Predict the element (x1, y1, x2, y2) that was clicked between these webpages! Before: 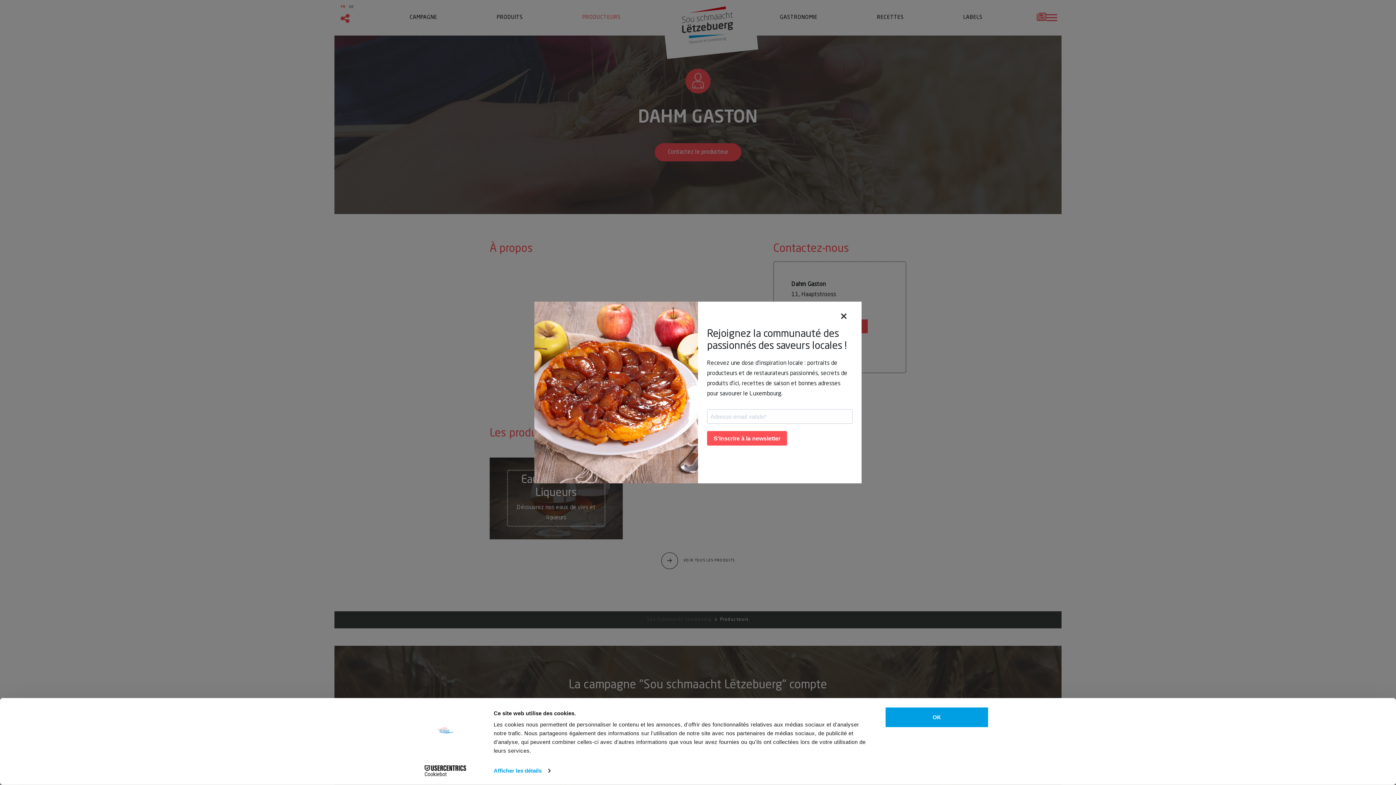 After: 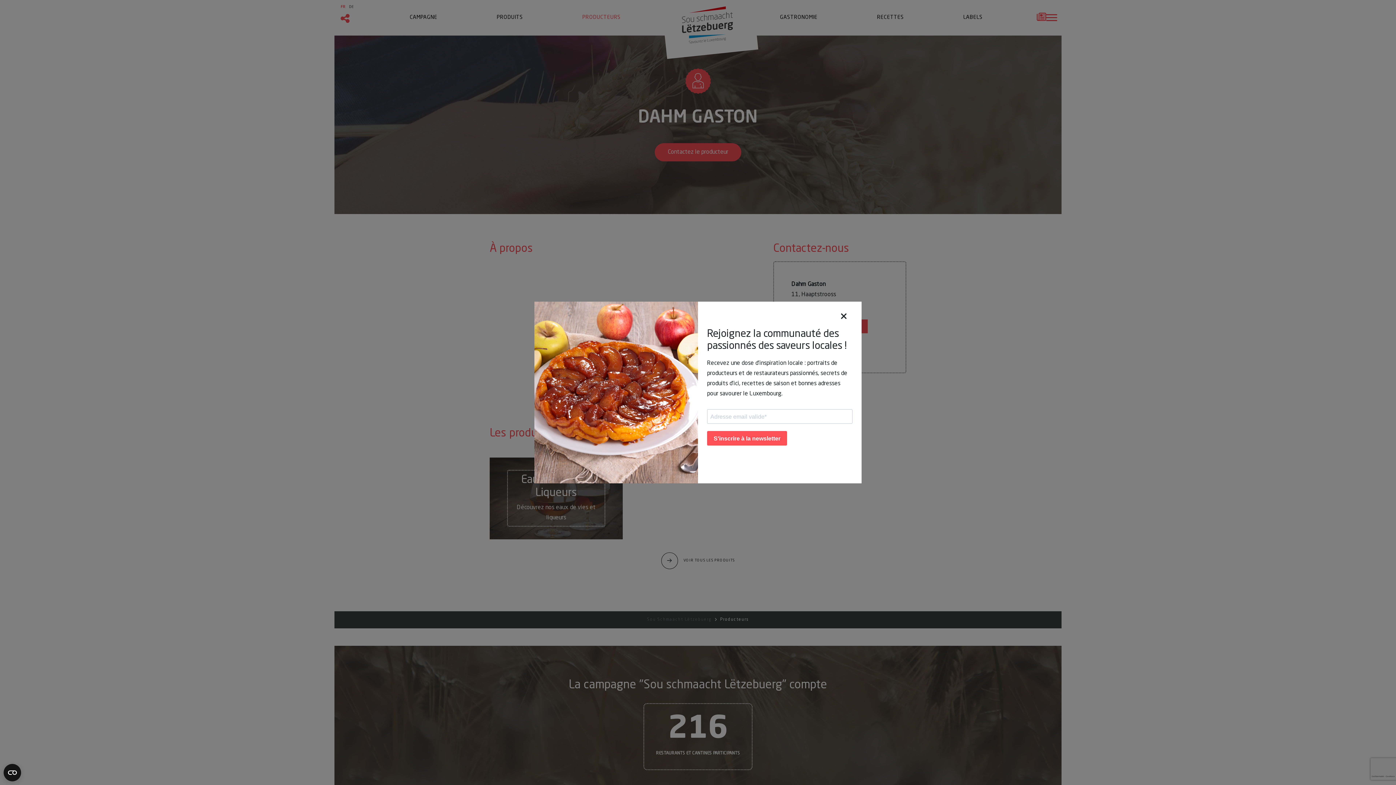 Action: bbox: (885, 707, 989, 728) label: OK